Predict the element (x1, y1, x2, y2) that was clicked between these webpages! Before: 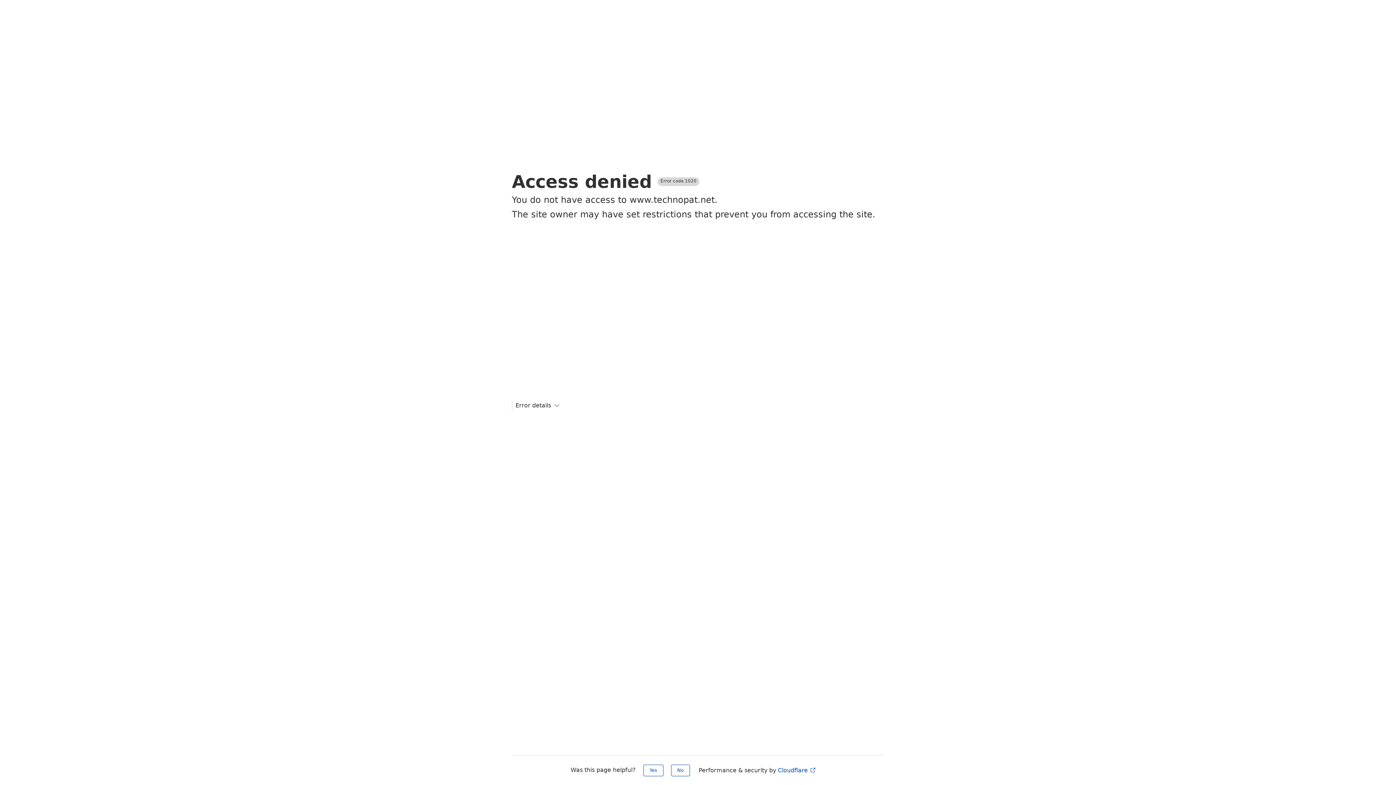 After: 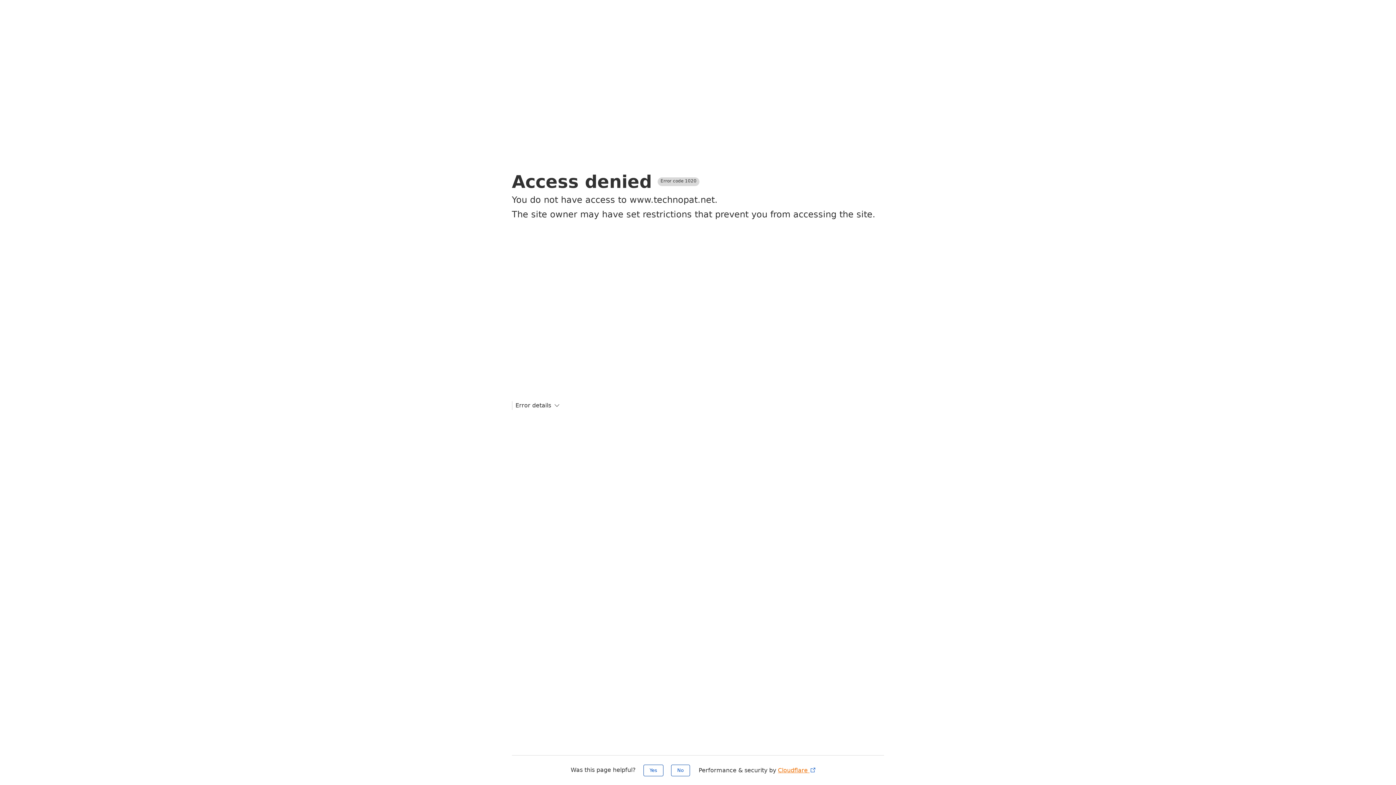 Action: bbox: (778, 767, 816, 774) label: Cloudflare 